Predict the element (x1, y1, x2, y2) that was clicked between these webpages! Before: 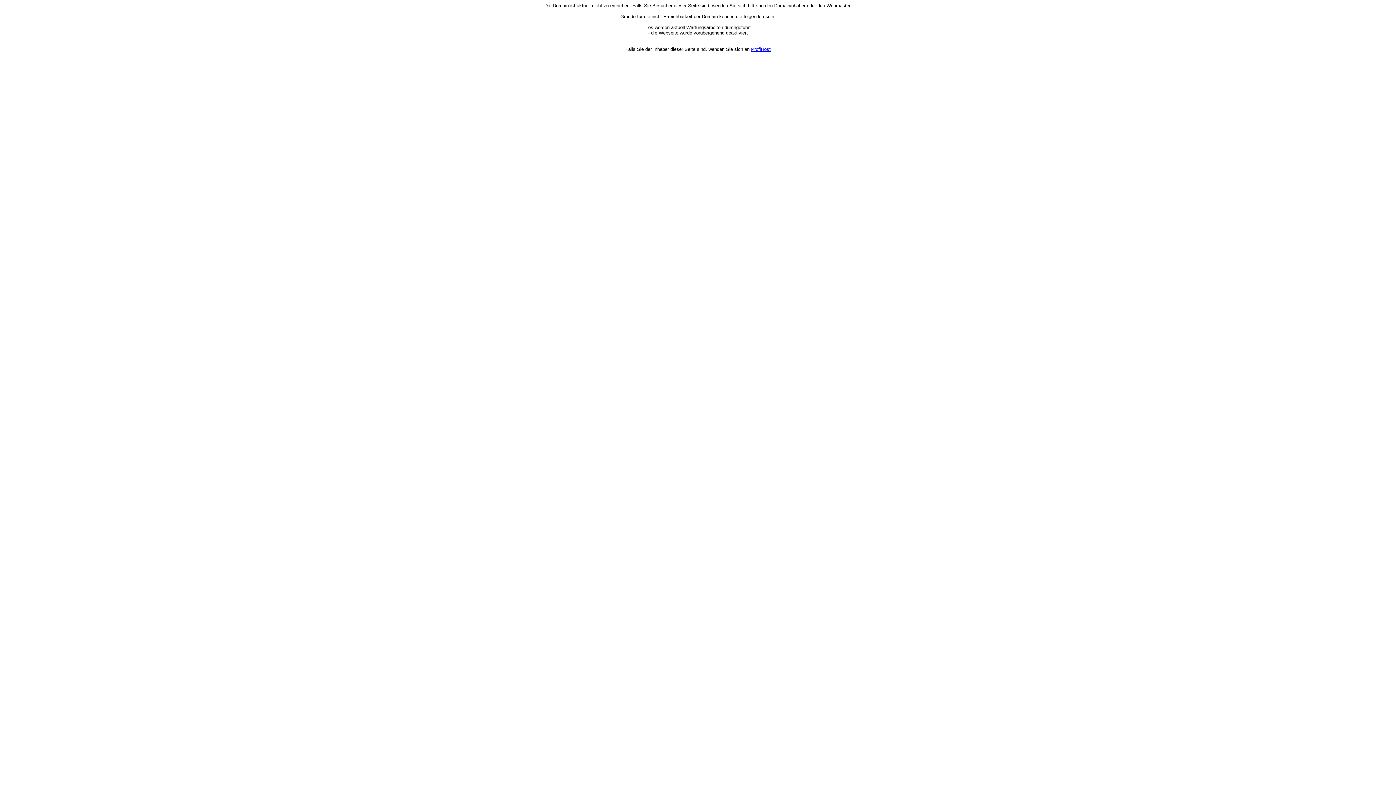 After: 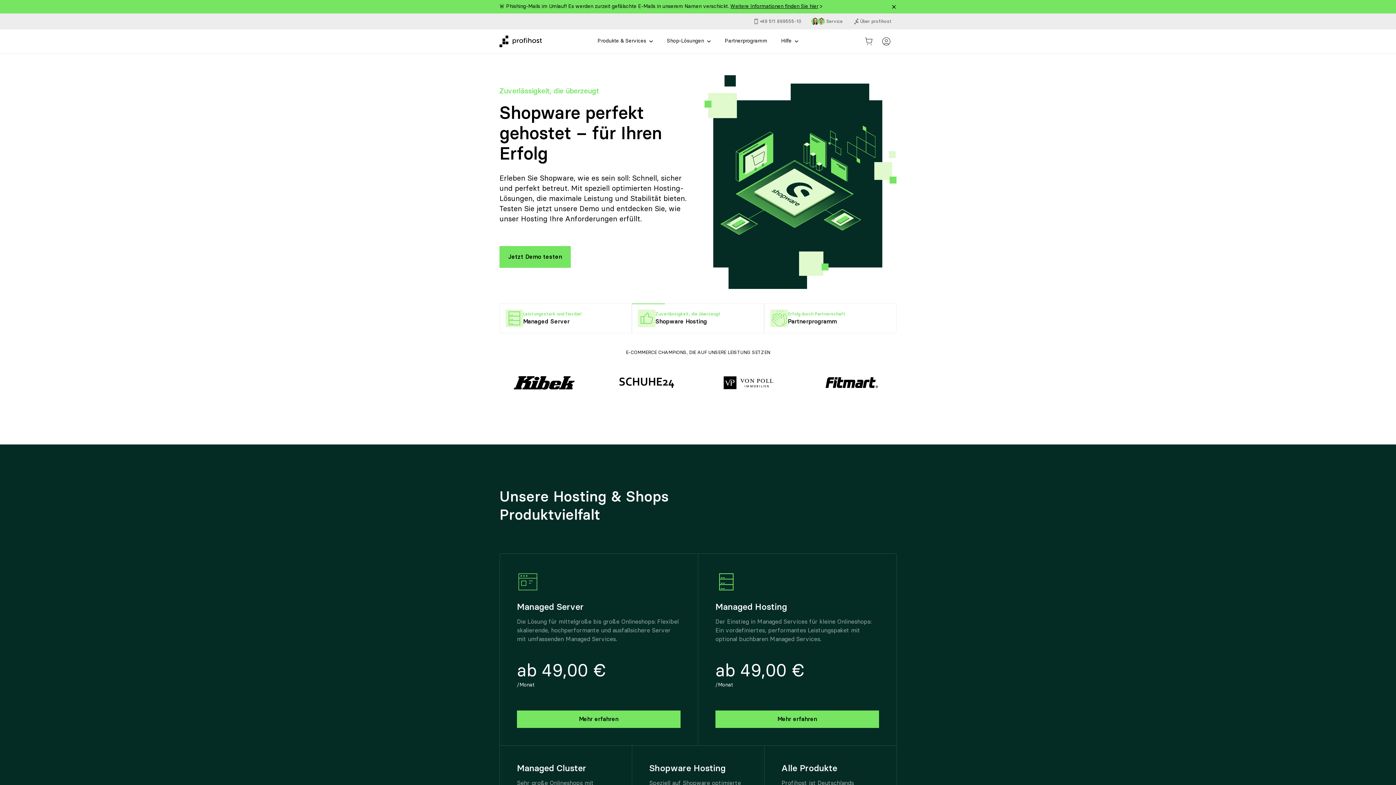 Action: label: ProfiHost bbox: (751, 46, 770, 52)